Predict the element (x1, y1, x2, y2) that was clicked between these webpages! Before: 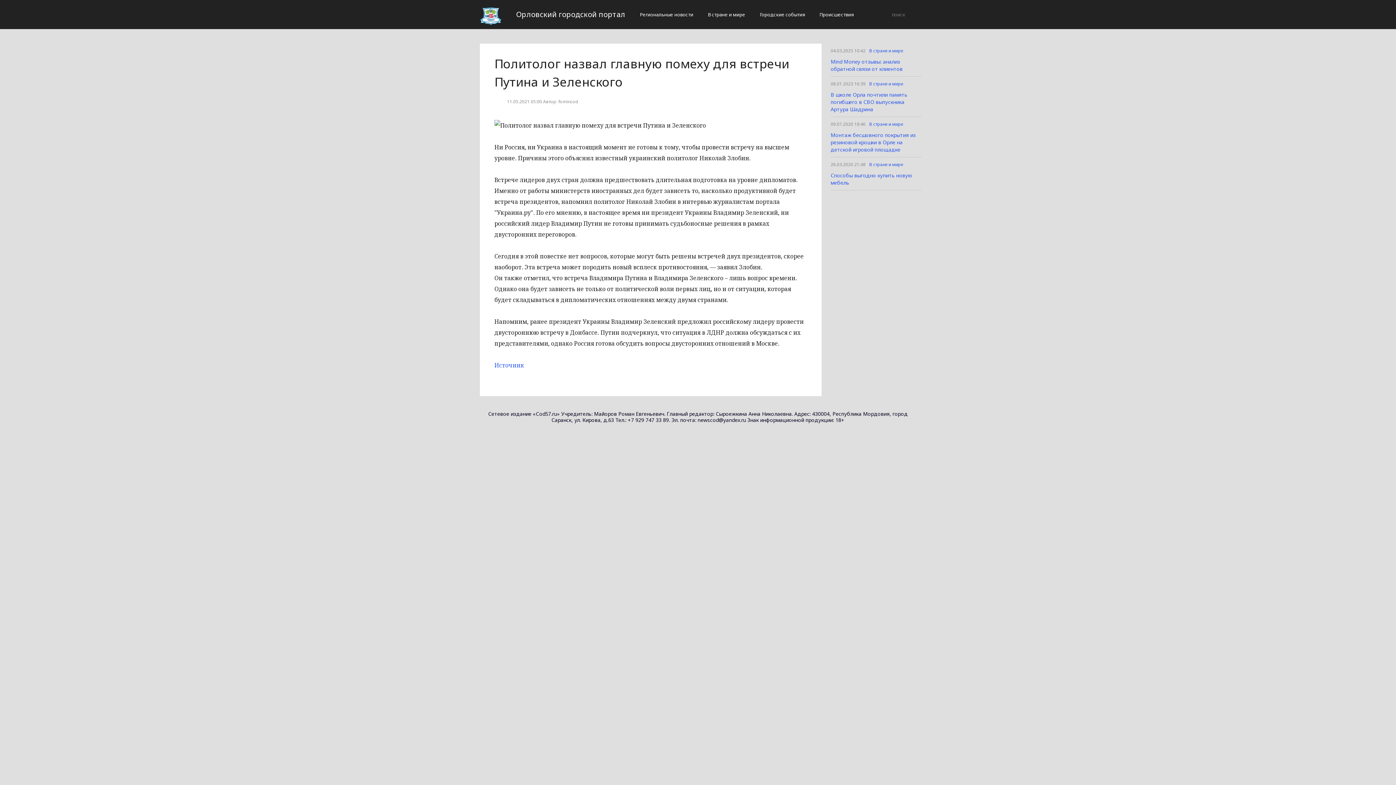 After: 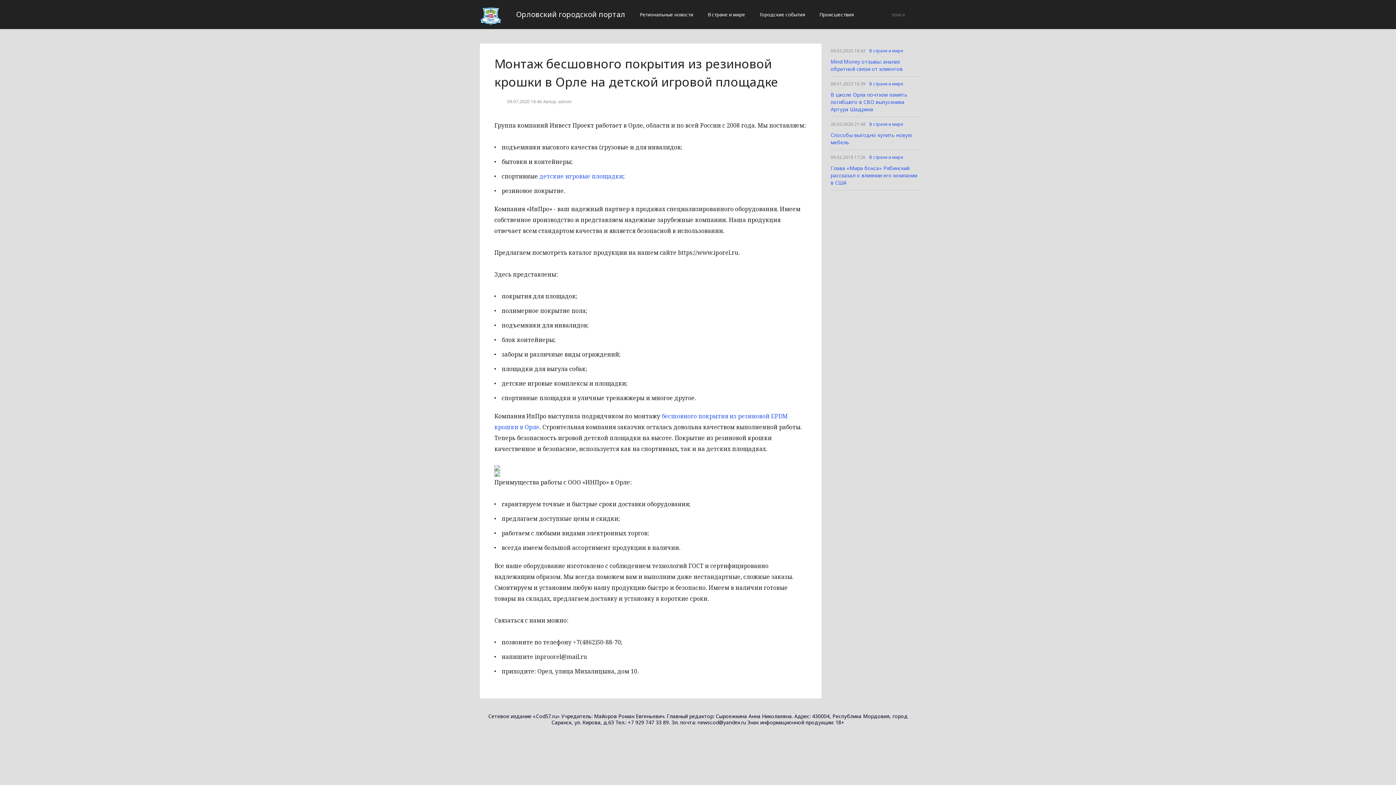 Action: bbox: (830, 131, 916, 153) label: Монтаж бесшовного покрытия из резиновой крошки в Орле на детской игровой площадке